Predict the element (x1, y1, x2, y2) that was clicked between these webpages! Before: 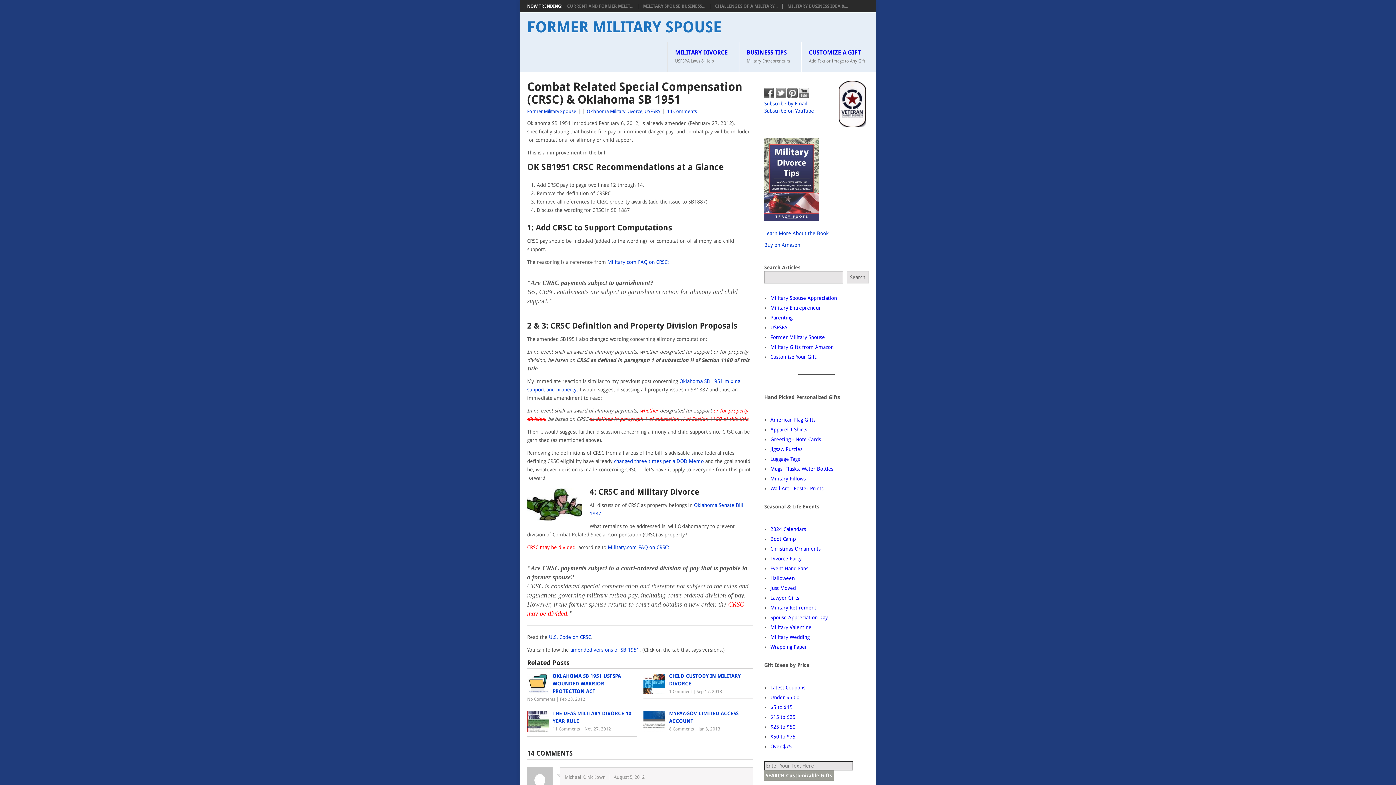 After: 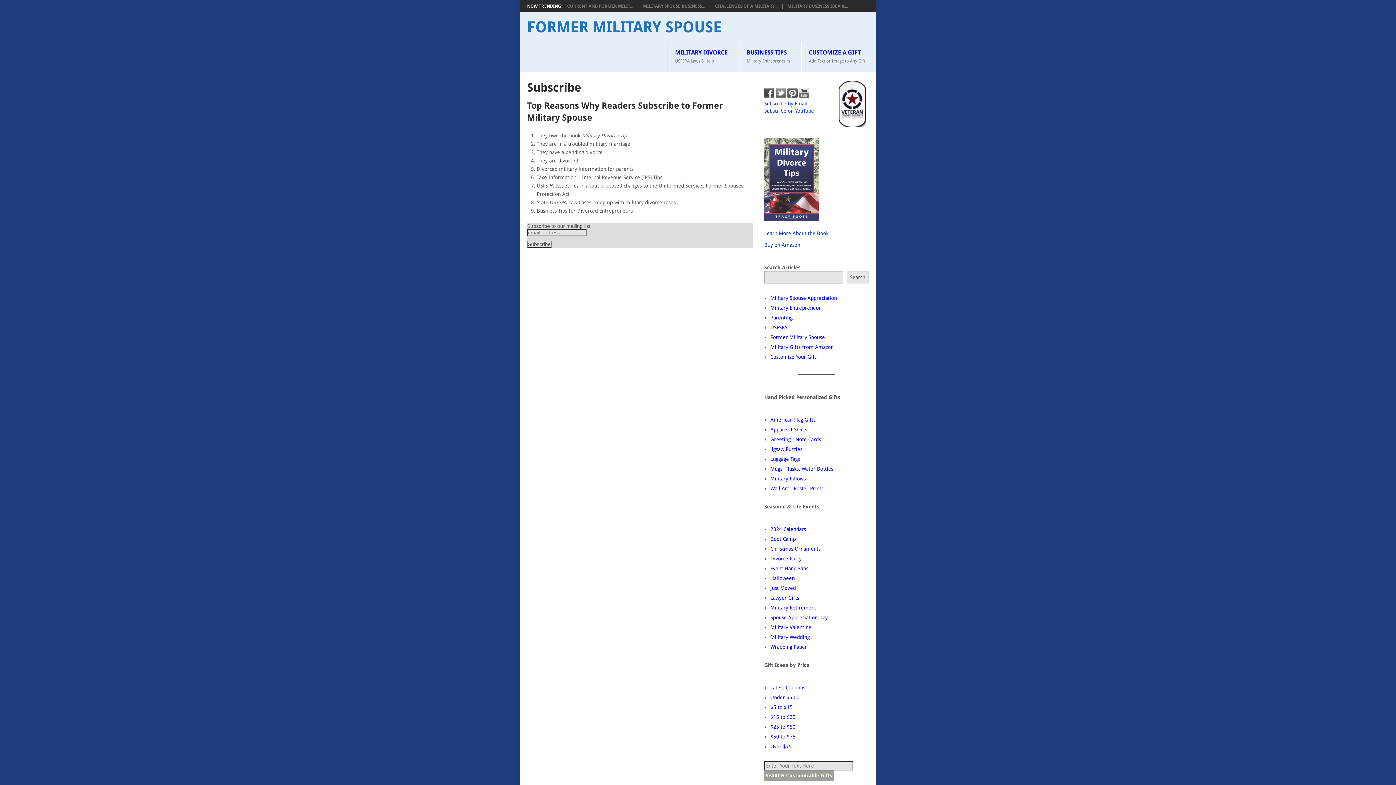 Action: label: Subscribe by Email bbox: (764, 100, 807, 106)